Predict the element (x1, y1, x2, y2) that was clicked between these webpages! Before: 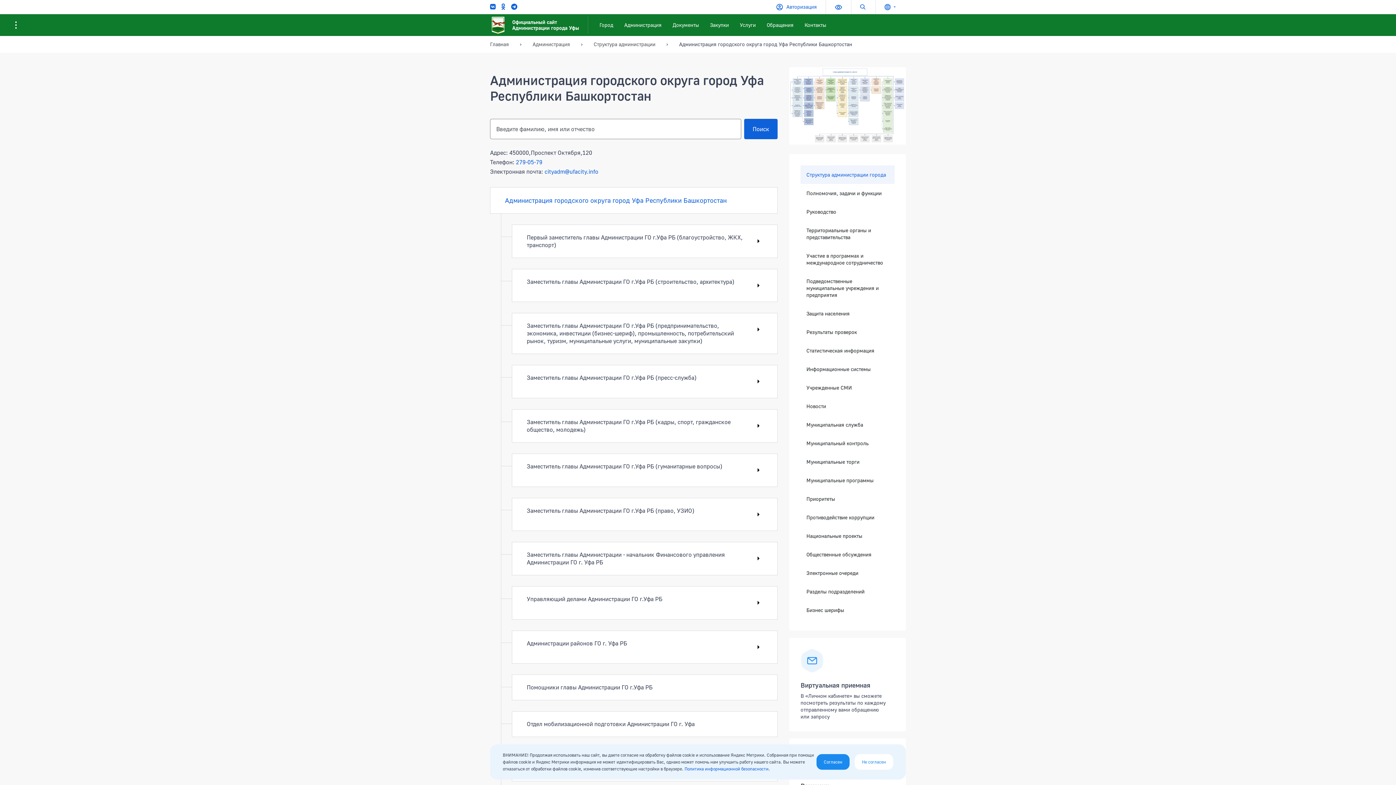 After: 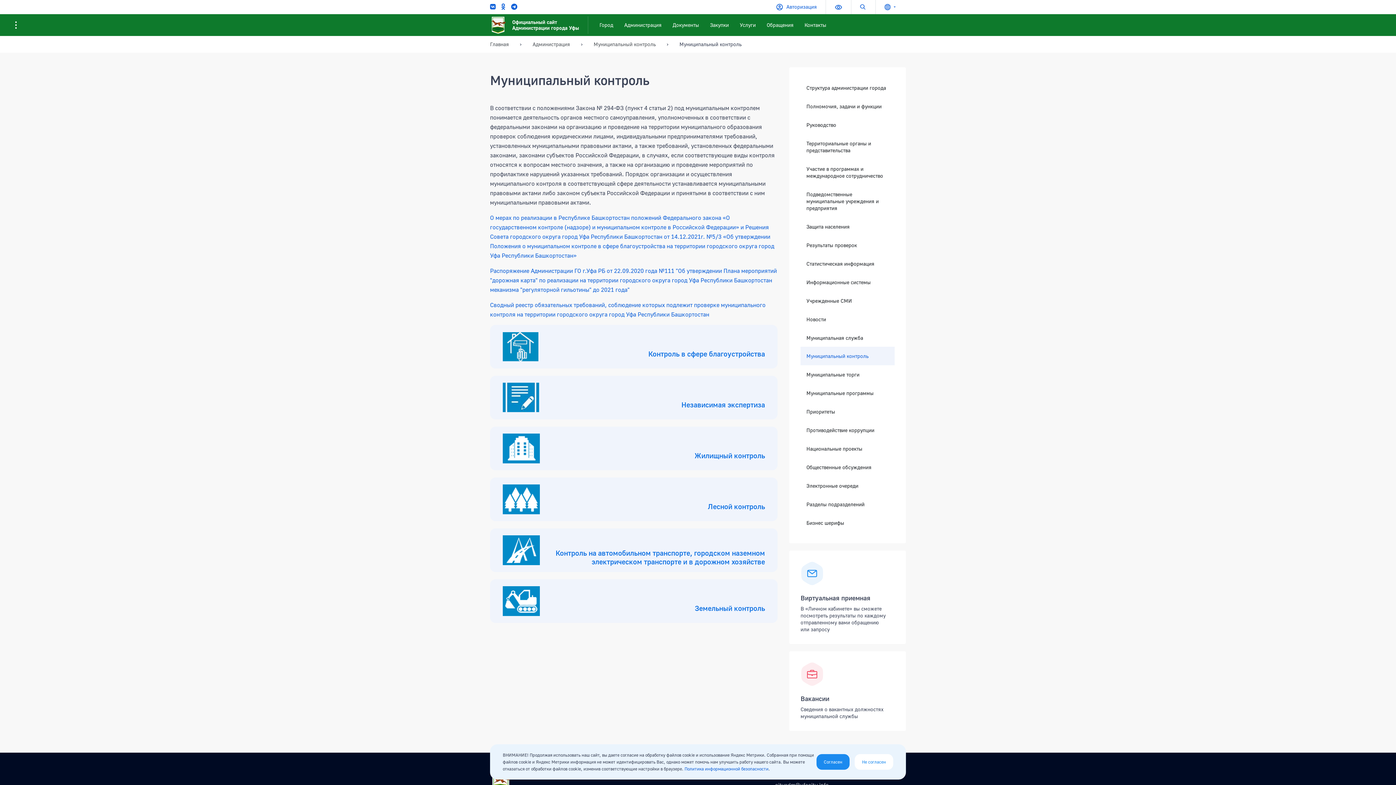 Action: bbox: (800, 434, 894, 452) label: Муниципальный контроль